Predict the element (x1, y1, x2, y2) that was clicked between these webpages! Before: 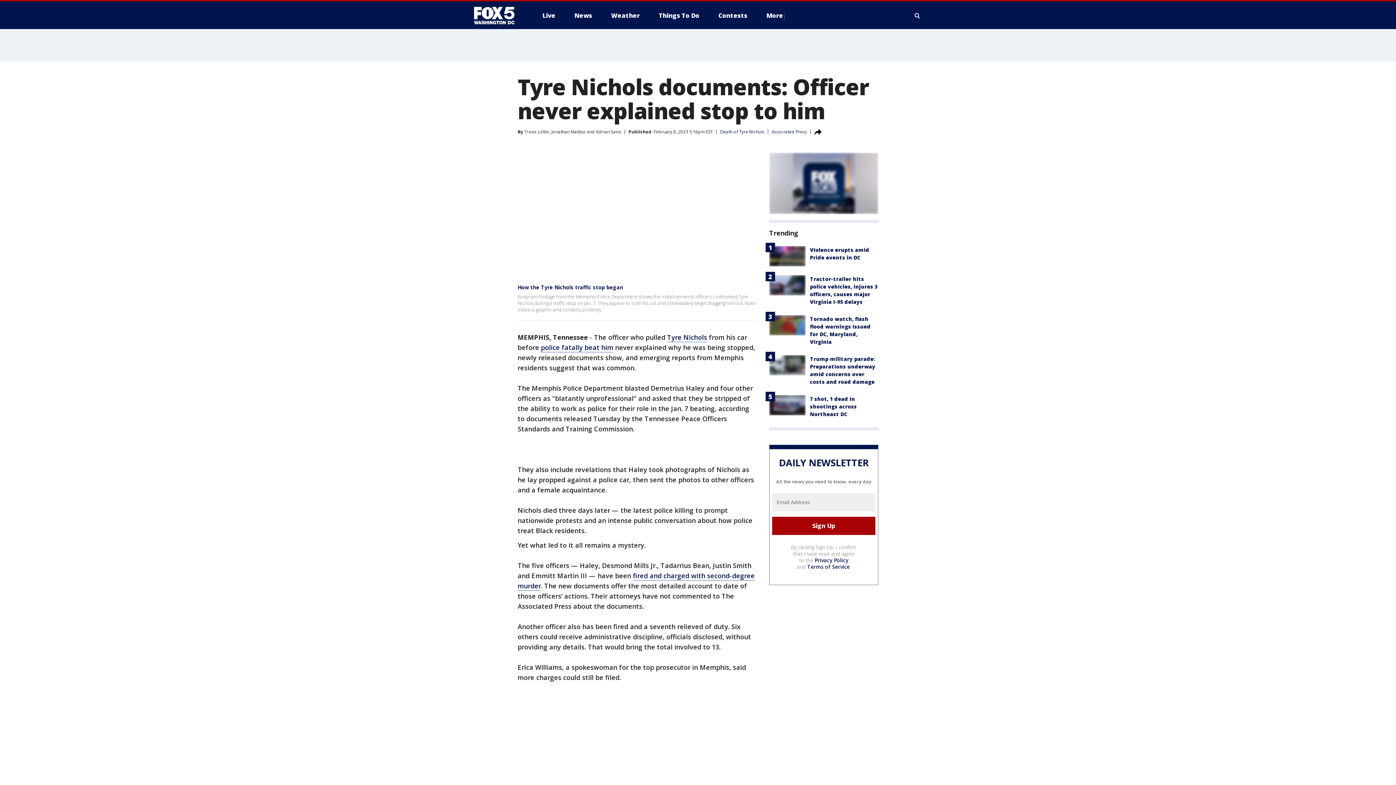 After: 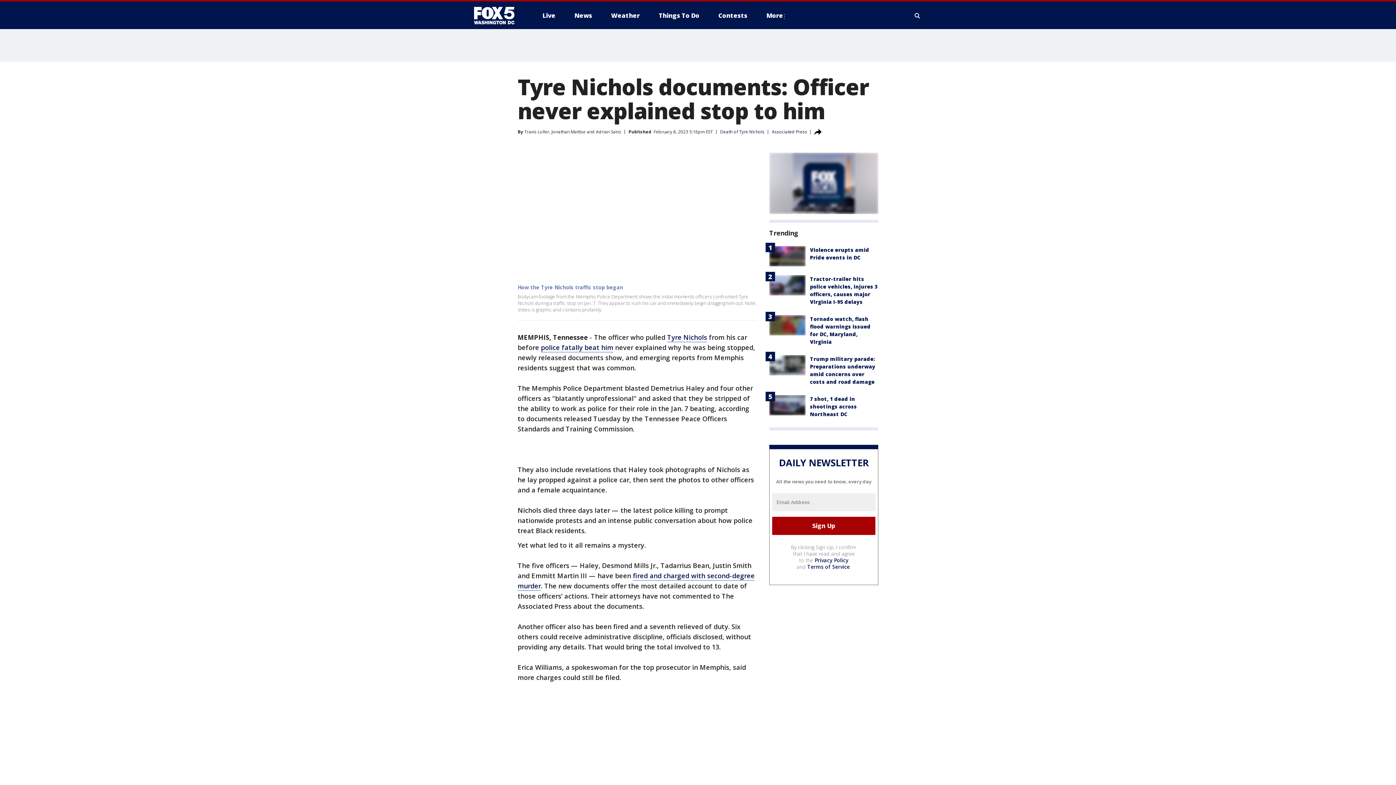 Action: bbox: (517, 284, 623, 291) label: How the Tyre Nichols traffic stop began